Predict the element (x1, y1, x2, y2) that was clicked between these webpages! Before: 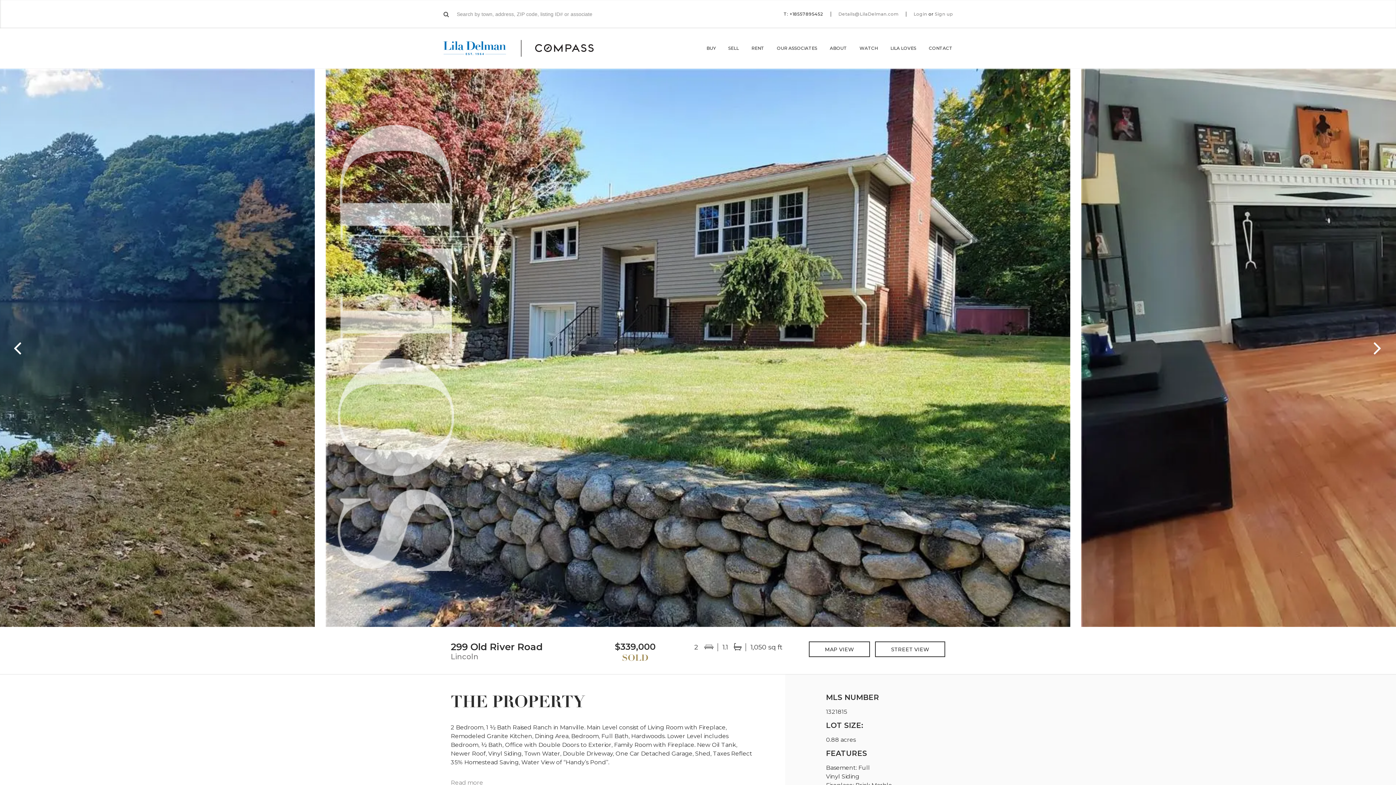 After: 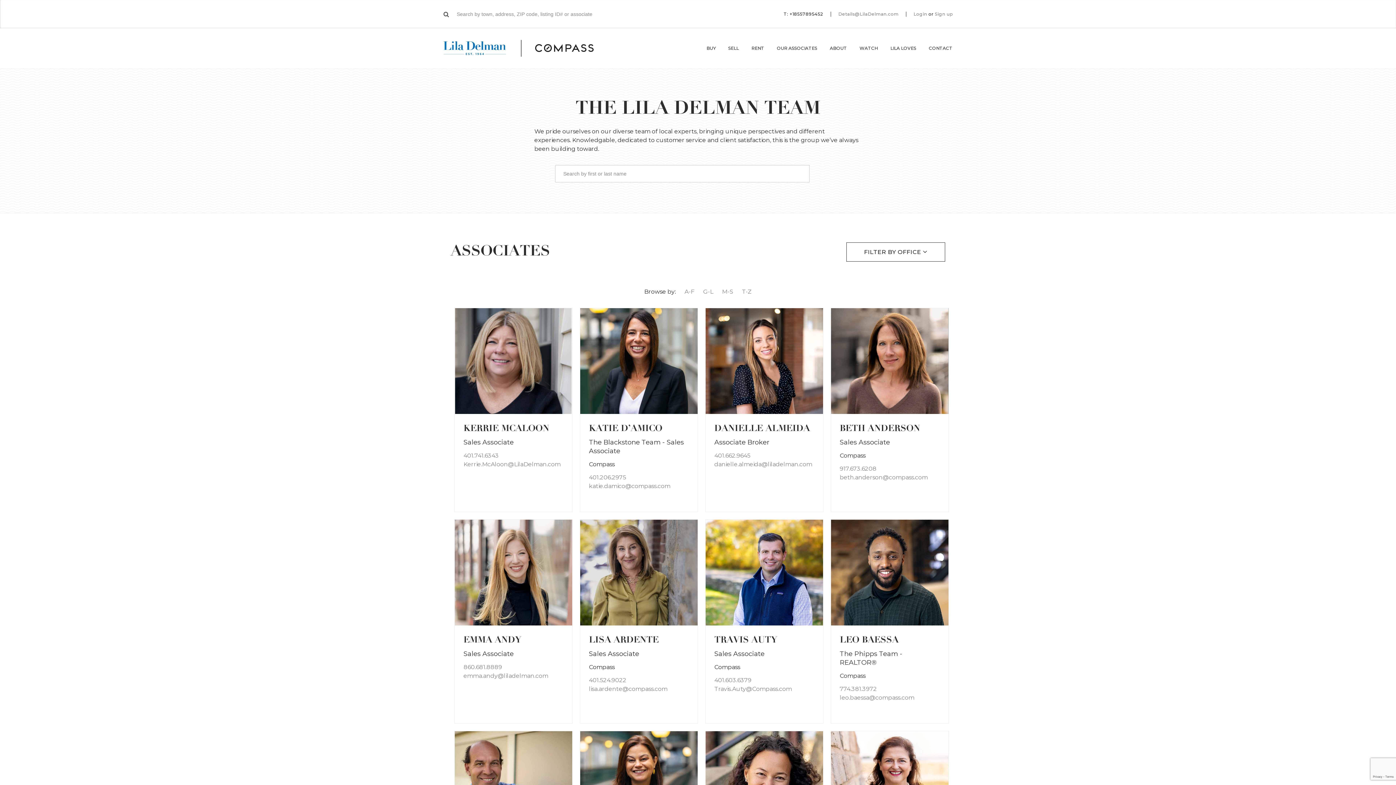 Action: label: OUR ASSOCIATES bbox: (777, 39, 823, 57)